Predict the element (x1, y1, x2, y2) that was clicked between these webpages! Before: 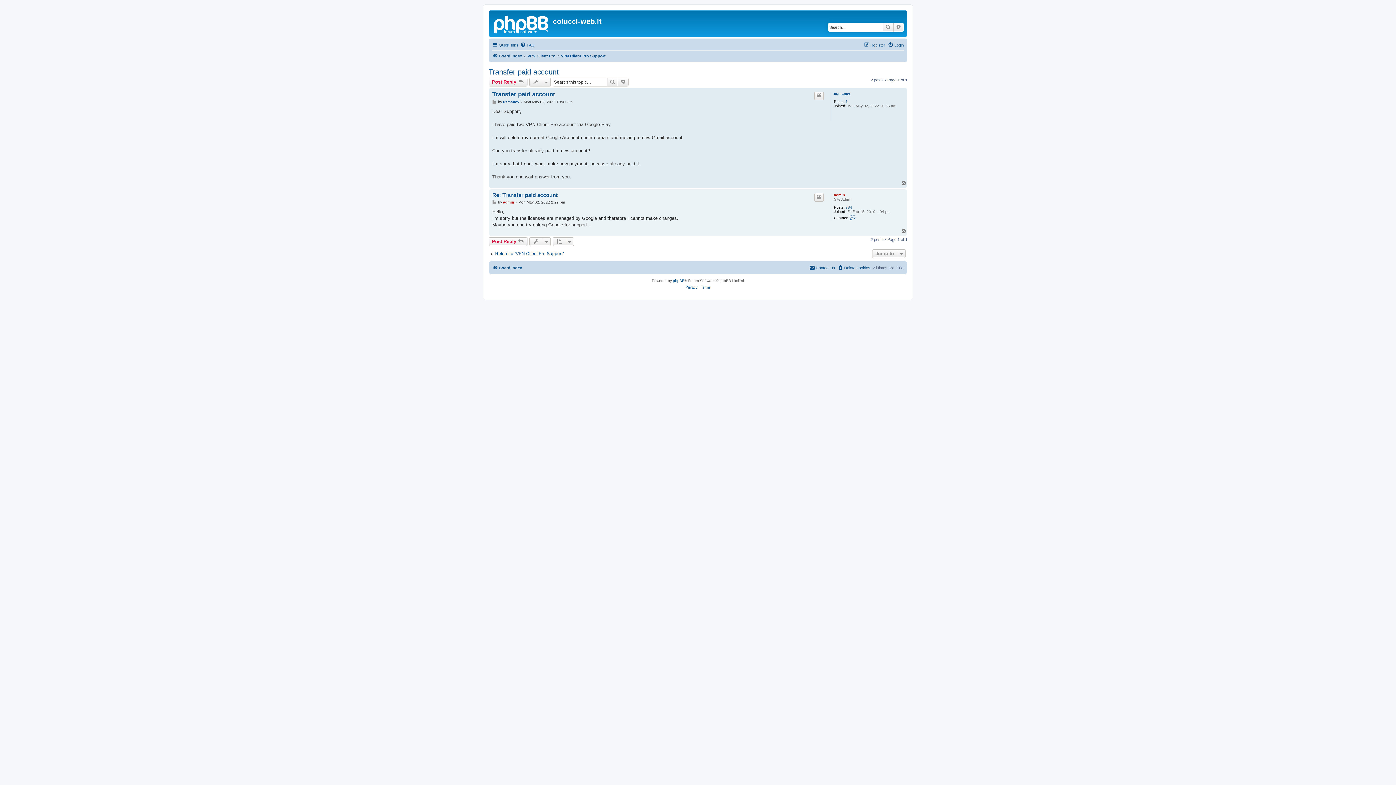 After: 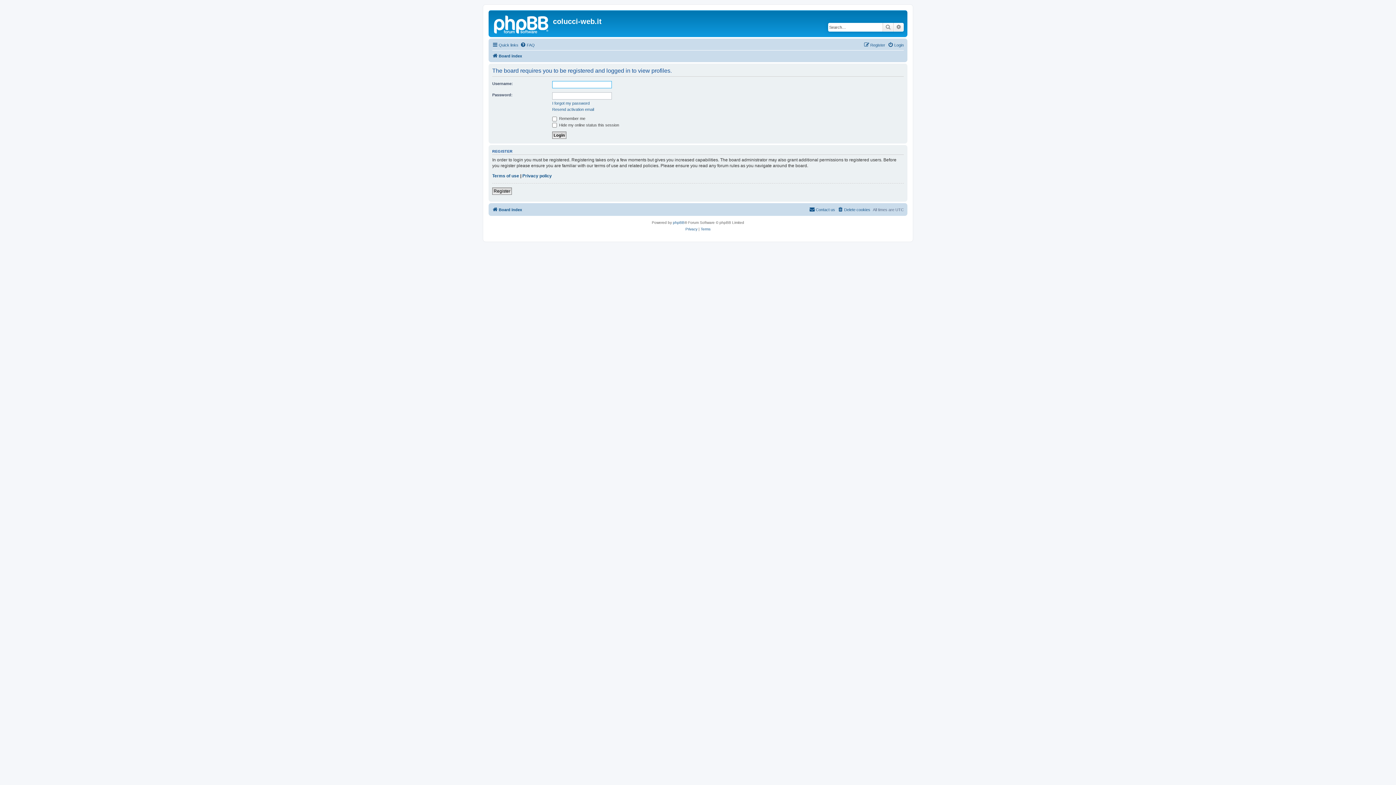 Action: bbox: (503, 200, 514, 204) label: admin